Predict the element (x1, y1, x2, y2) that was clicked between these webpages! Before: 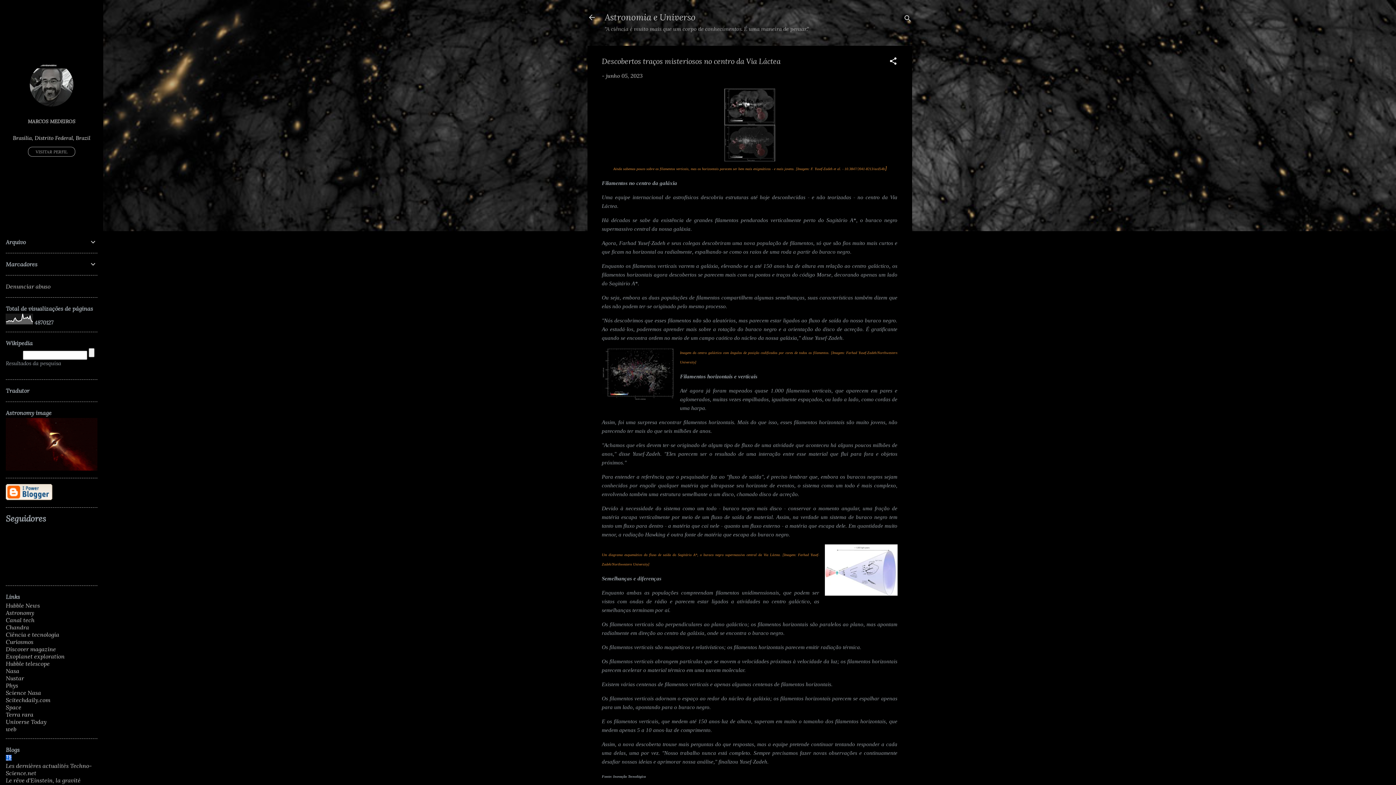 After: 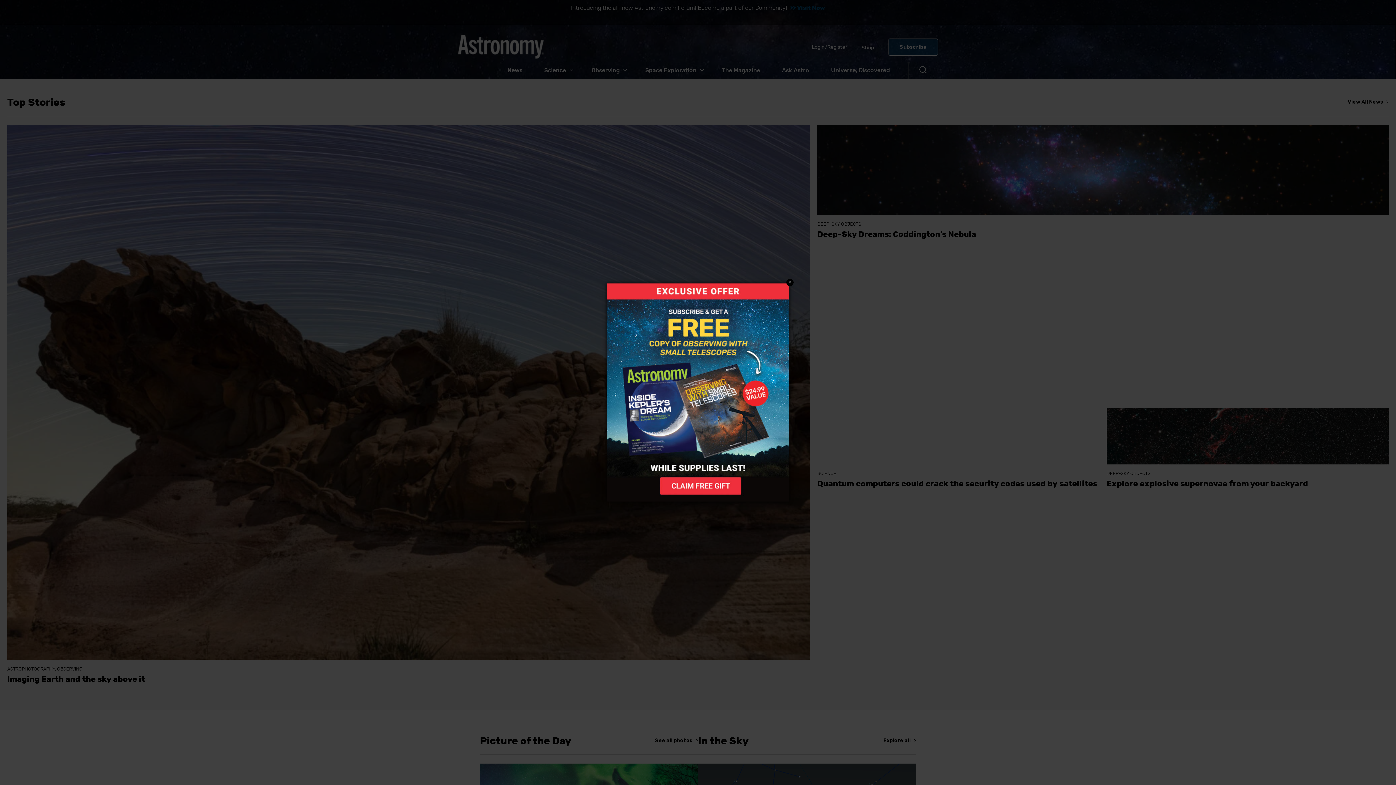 Action: bbox: (5, 609, 34, 616) label: Astronomy